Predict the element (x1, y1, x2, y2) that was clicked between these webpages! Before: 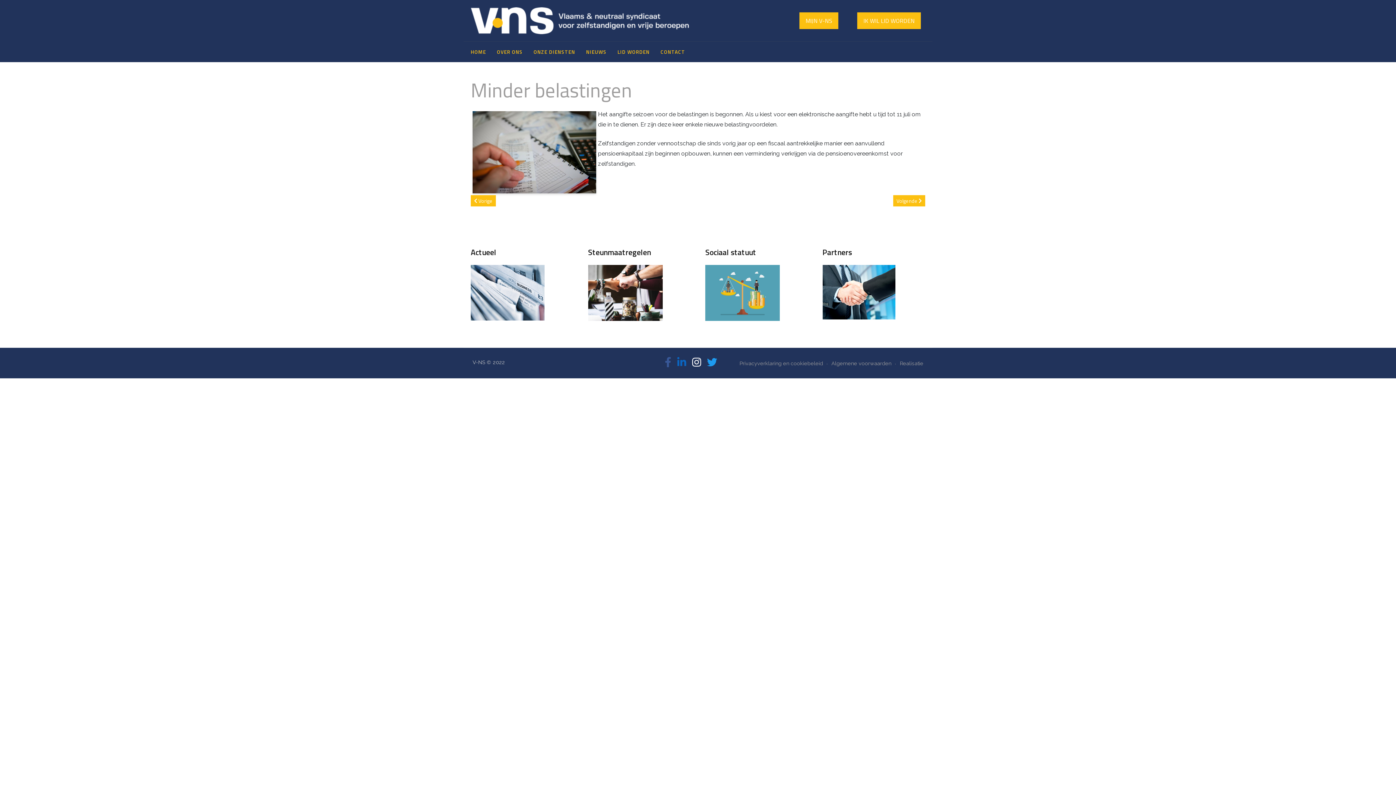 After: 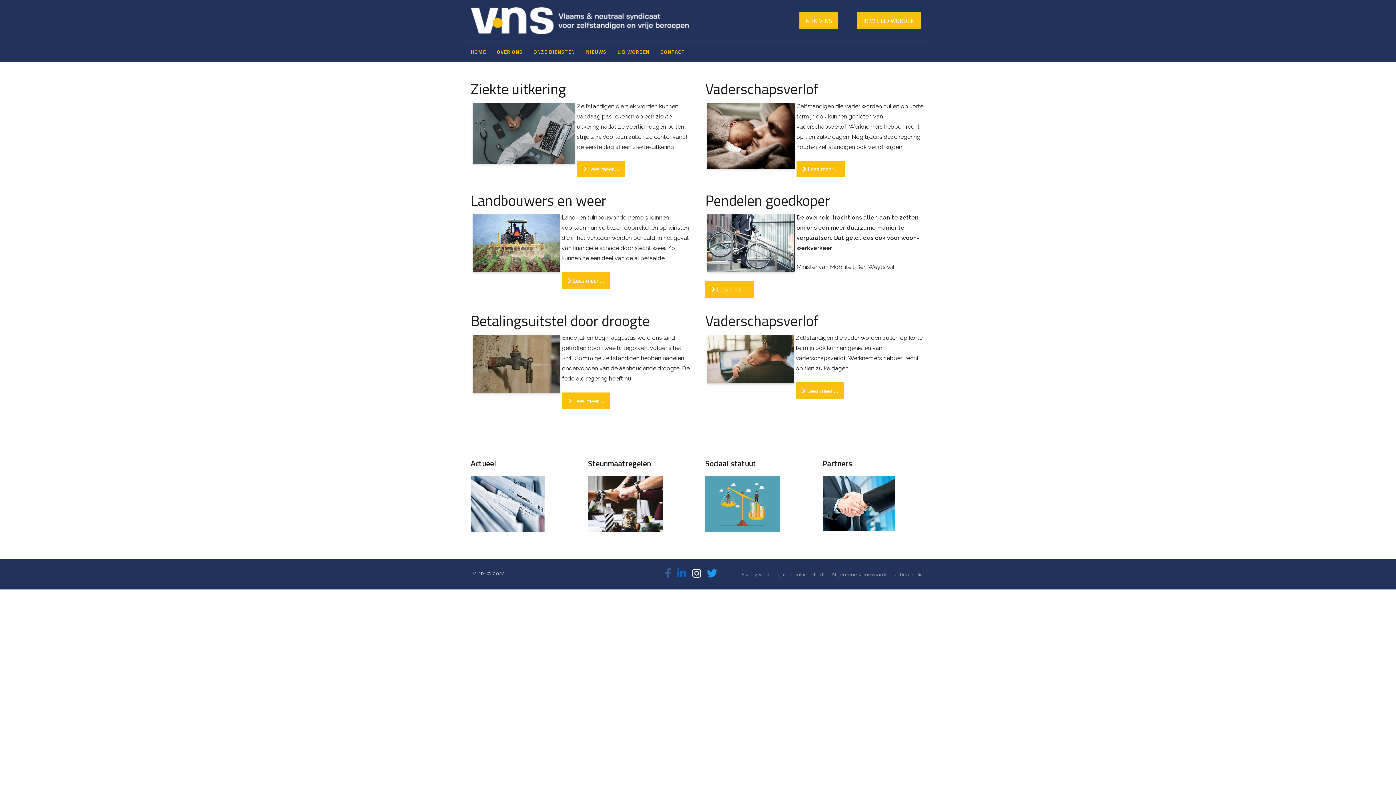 Action: bbox: (588, 289, 662, 296)